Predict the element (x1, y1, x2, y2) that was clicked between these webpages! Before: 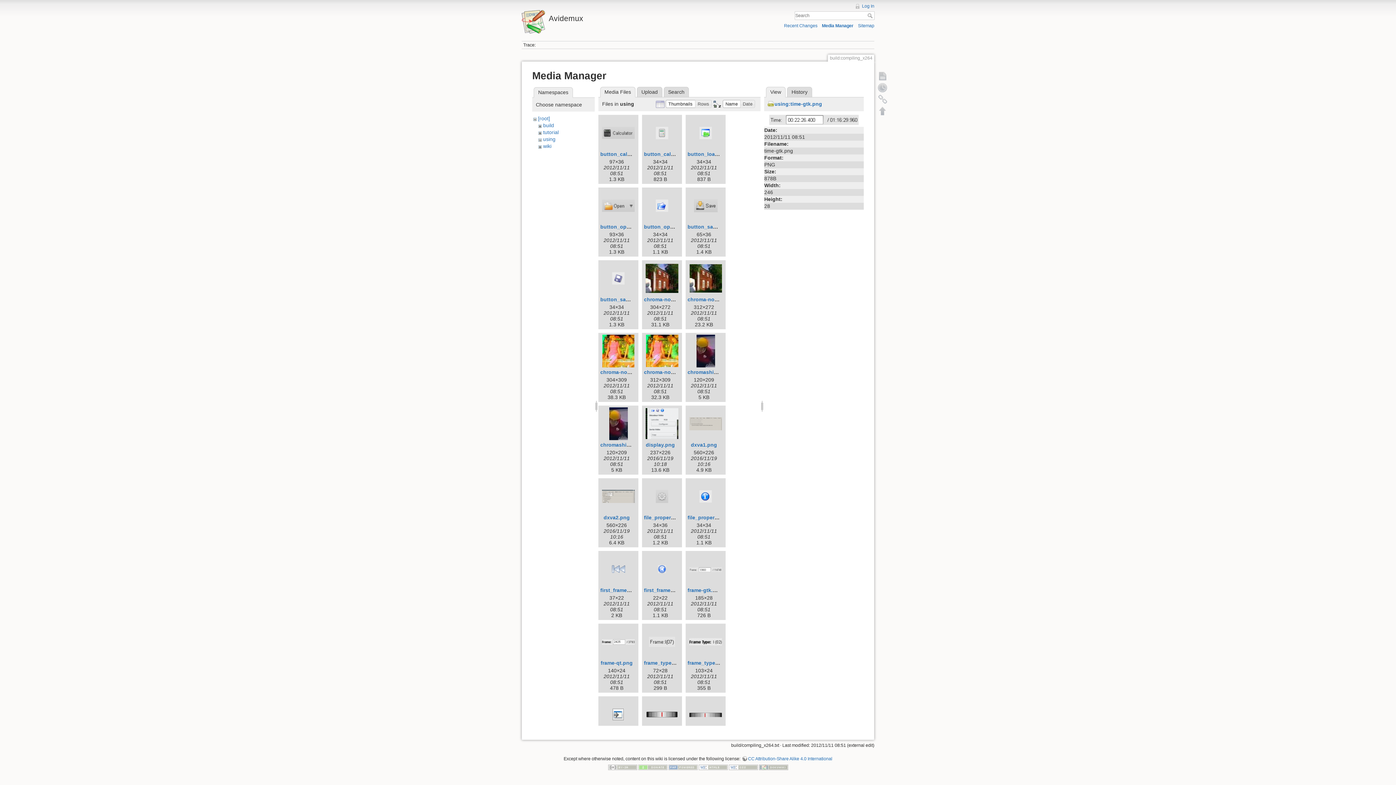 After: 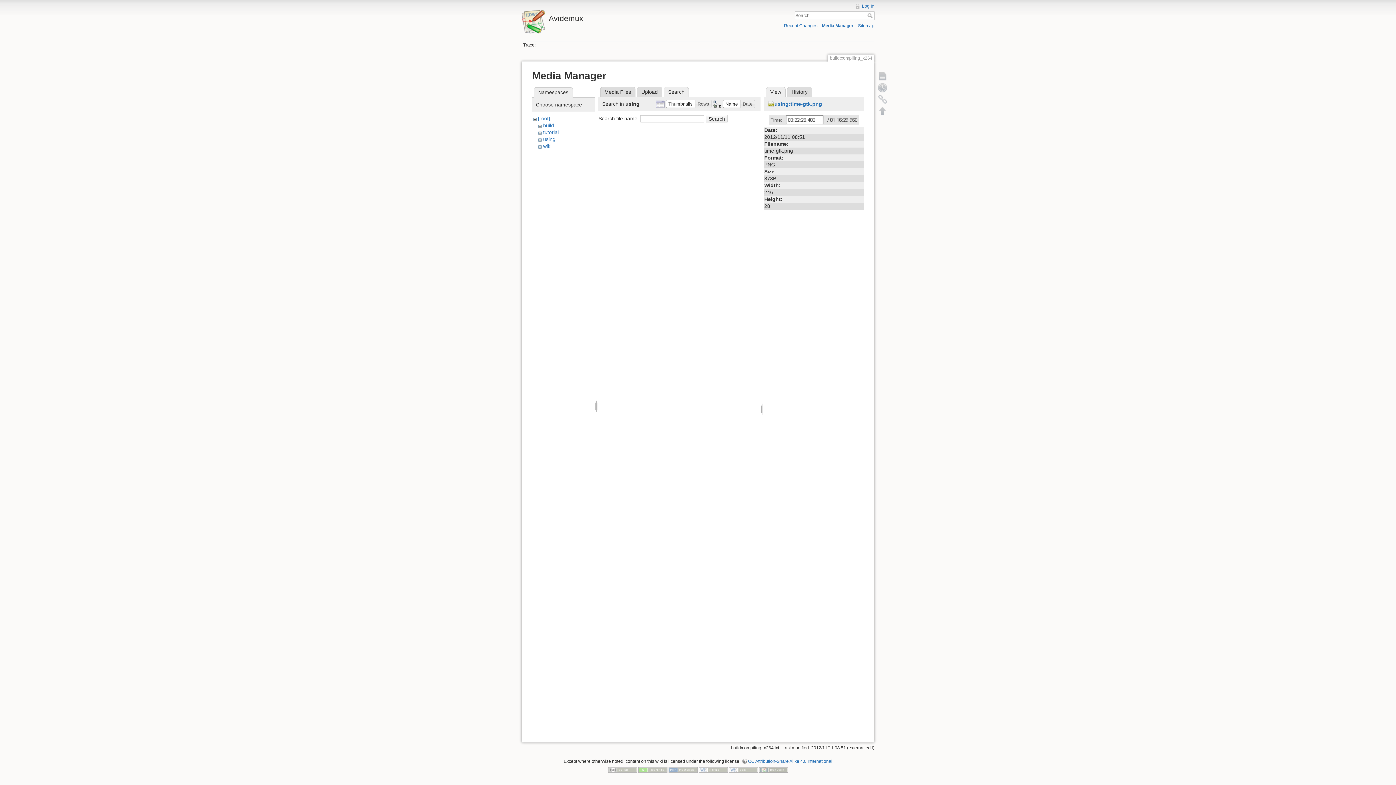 Action: bbox: (663, 86, 689, 97) label: Search